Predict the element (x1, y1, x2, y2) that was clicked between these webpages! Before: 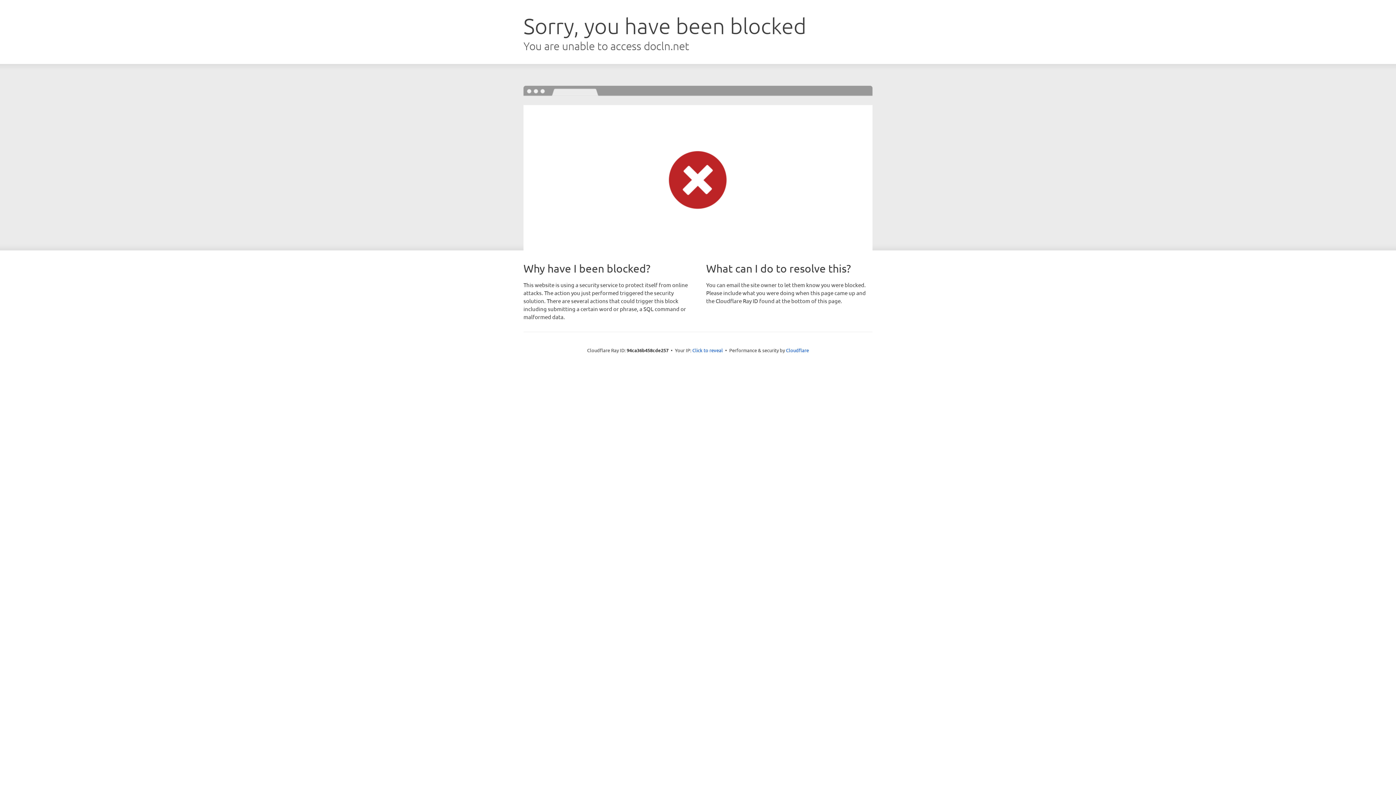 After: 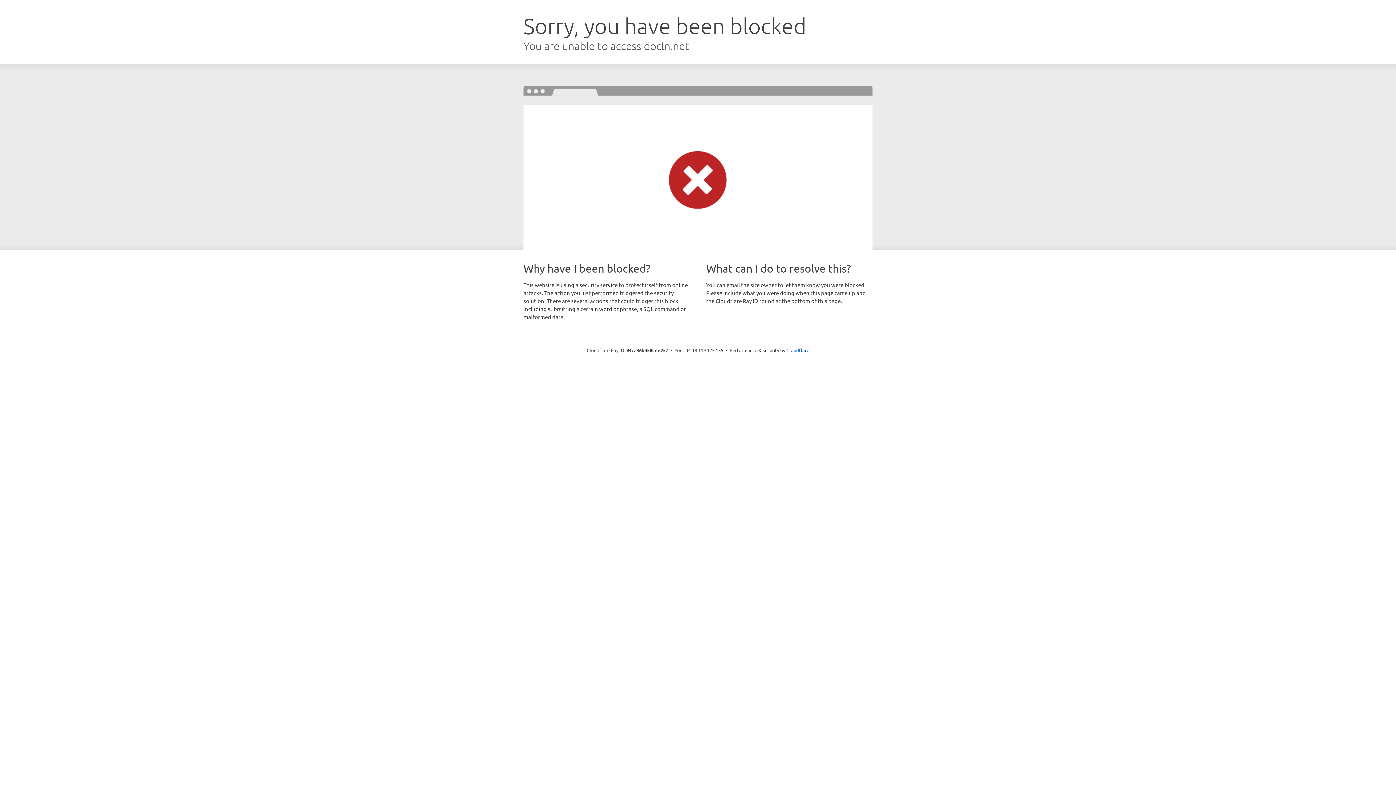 Action: bbox: (692, 346, 723, 353) label: Click to reveal